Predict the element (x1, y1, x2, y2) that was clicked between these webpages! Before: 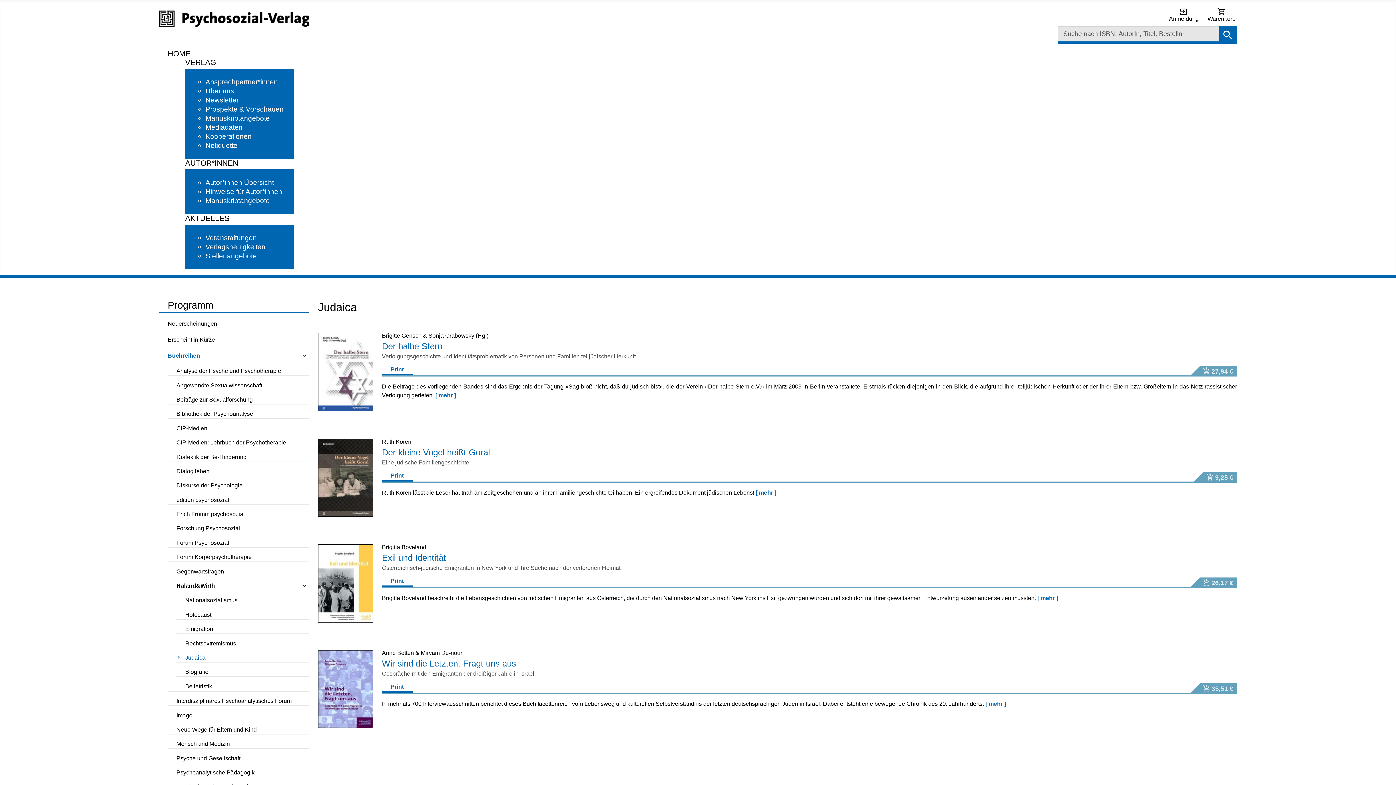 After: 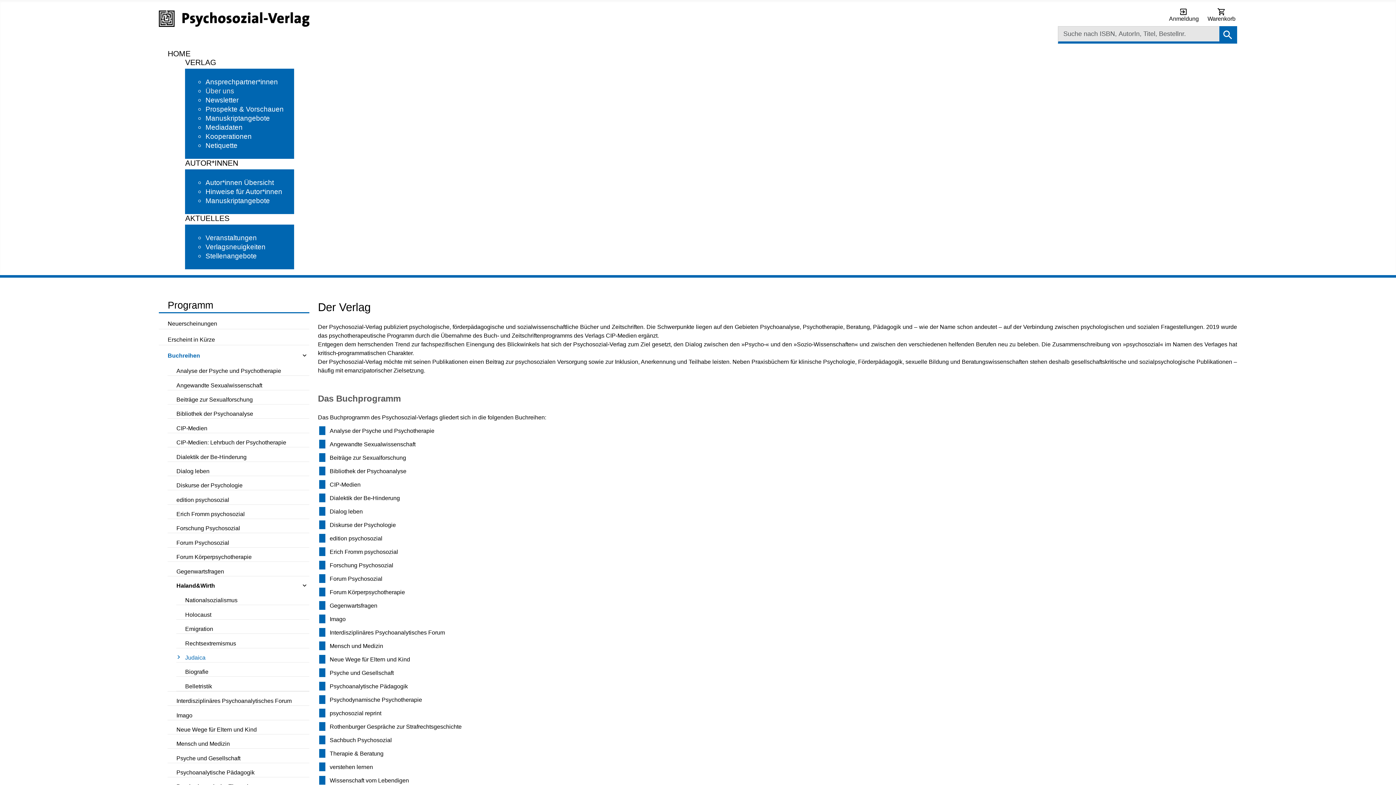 Action: label: Über uns bbox: (205, 82, 236, 94)